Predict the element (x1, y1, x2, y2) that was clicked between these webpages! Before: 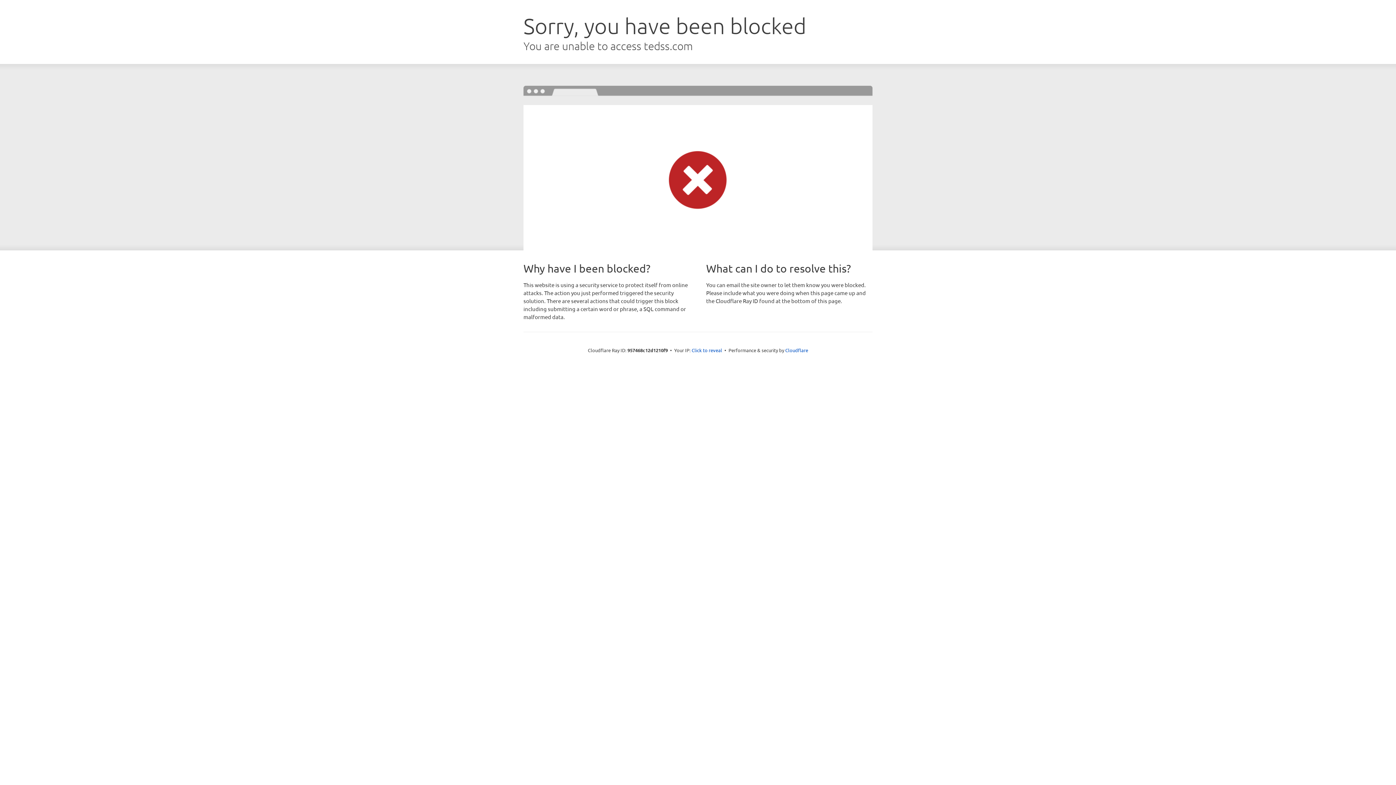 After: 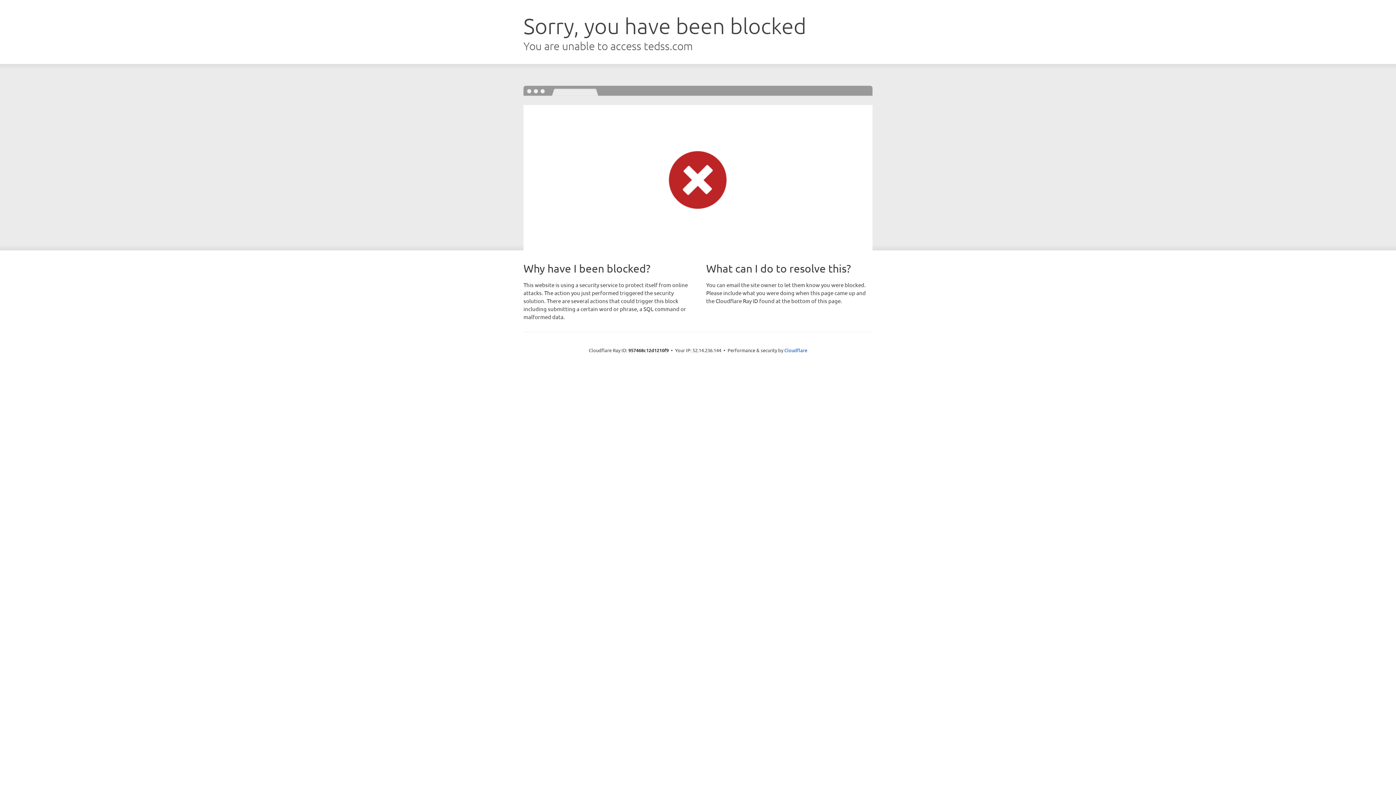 Action: bbox: (691, 346, 722, 353) label: Click to reveal